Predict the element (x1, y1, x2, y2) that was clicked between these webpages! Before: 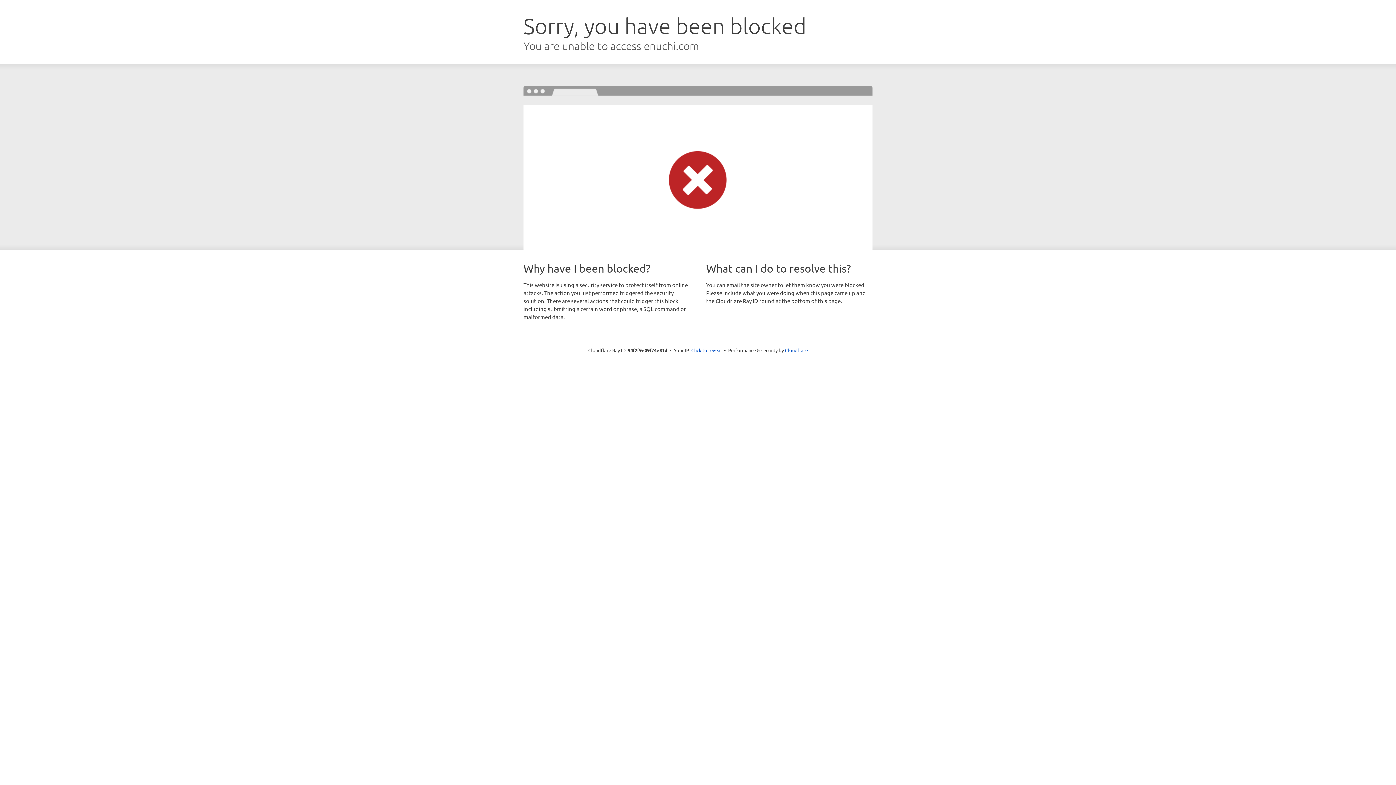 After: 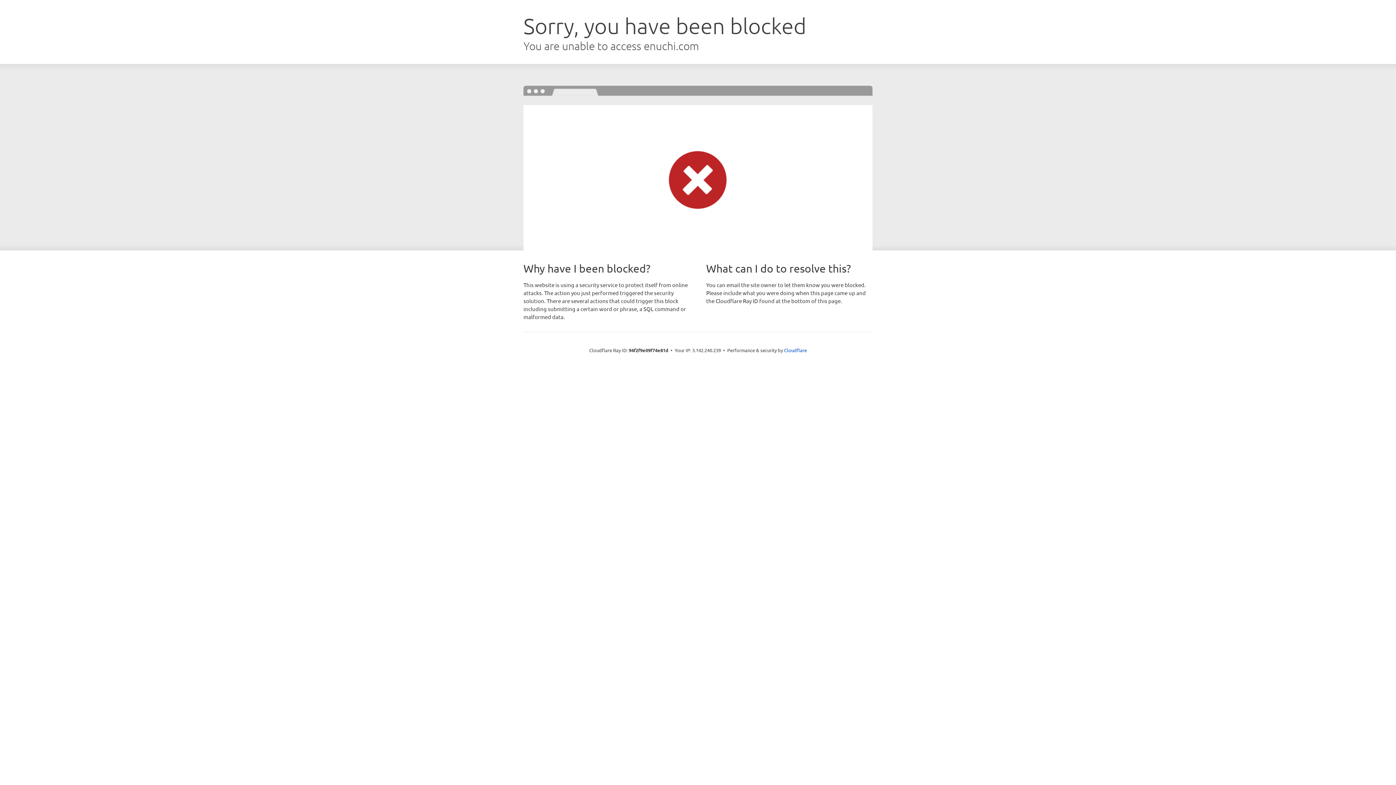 Action: bbox: (691, 346, 722, 353) label: Click to reveal